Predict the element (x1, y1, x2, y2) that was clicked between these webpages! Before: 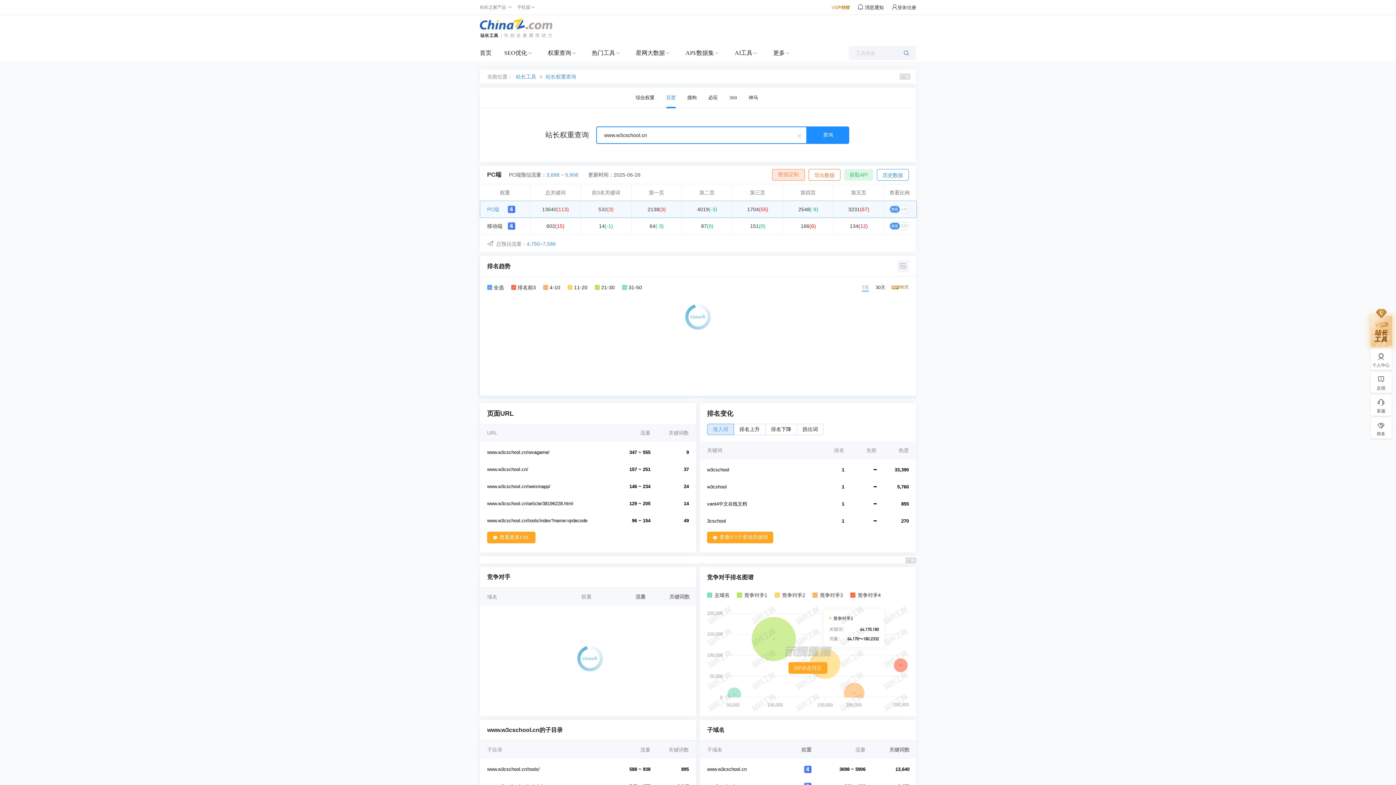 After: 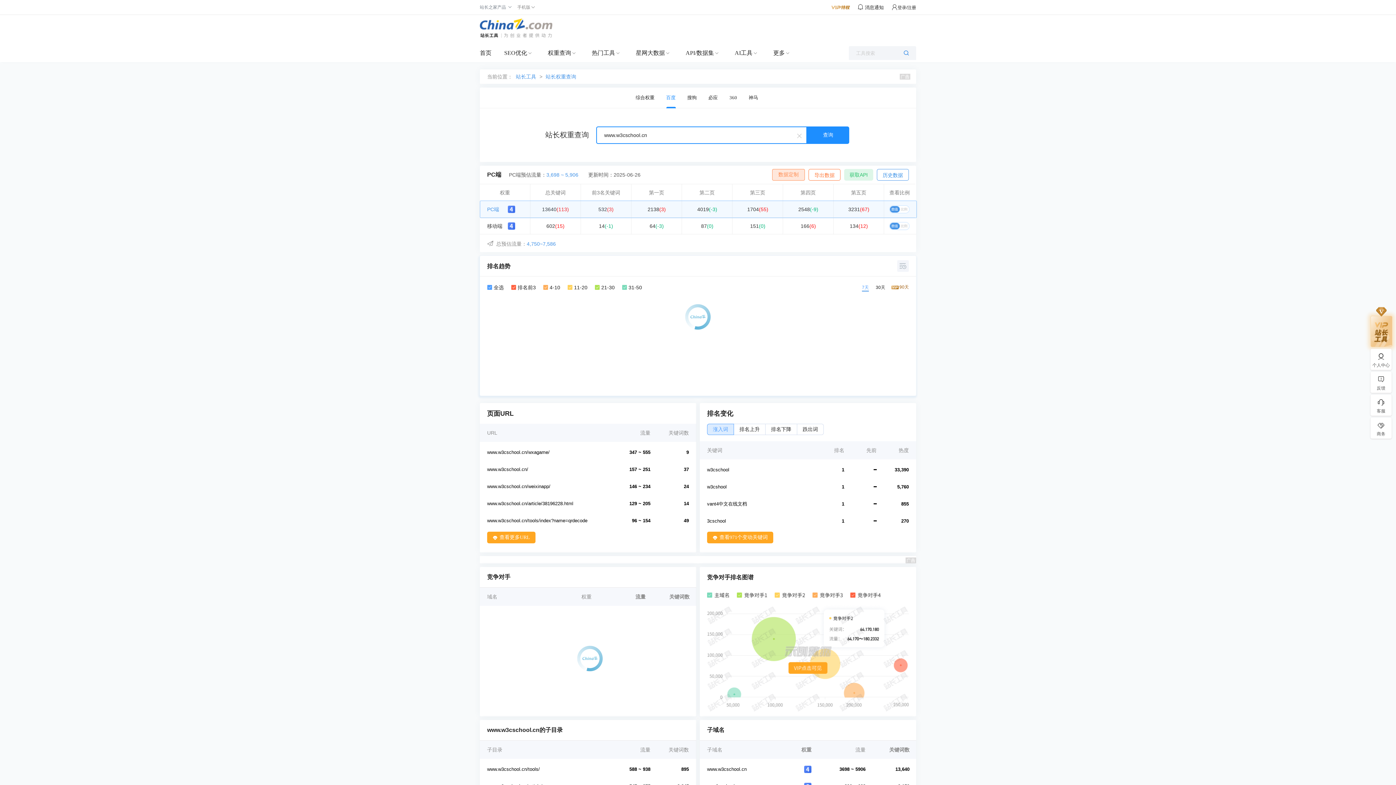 Action: label: 151(0) bbox: (734, 219, 781, 232)